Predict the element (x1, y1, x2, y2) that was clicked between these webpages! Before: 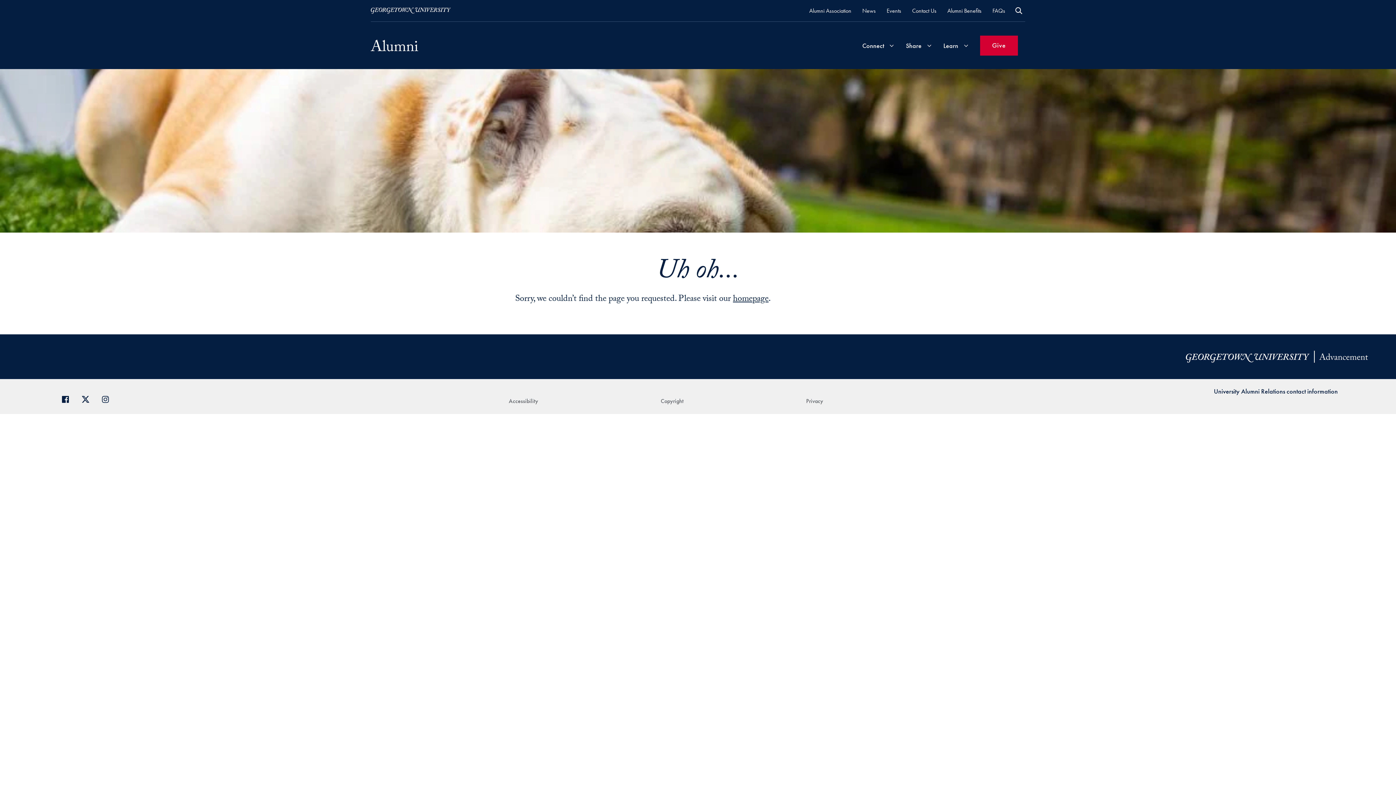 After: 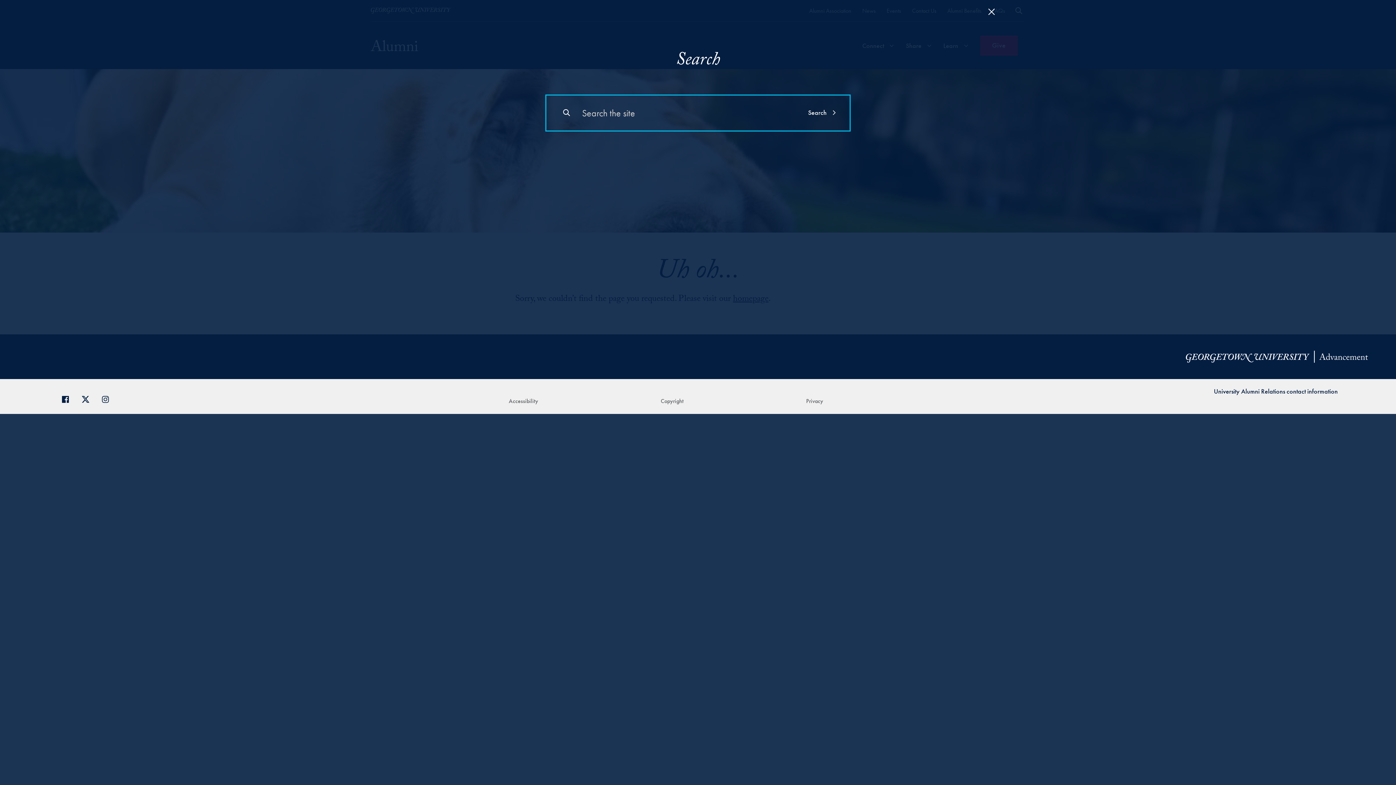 Action: bbox: (1012, 4, 1025, 17) label: Open Search Form